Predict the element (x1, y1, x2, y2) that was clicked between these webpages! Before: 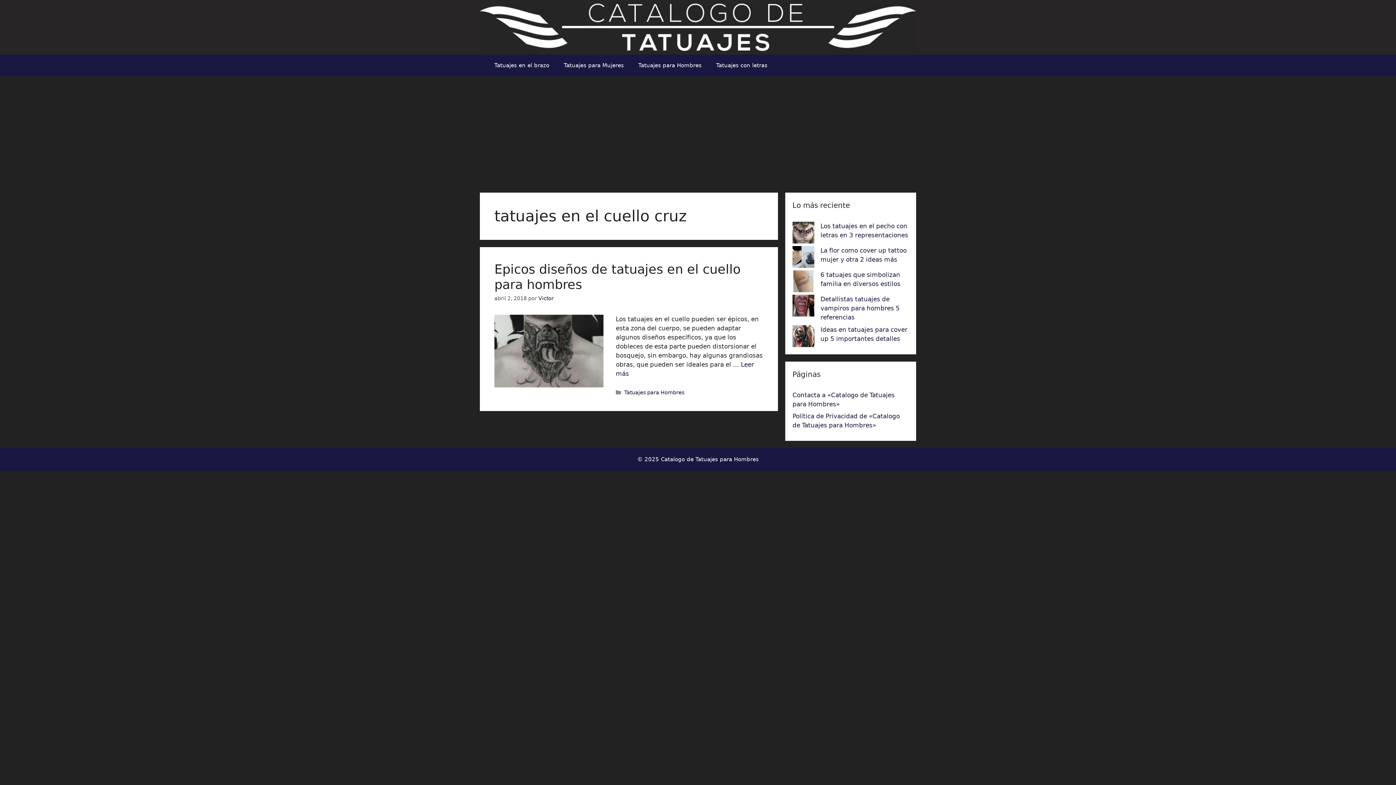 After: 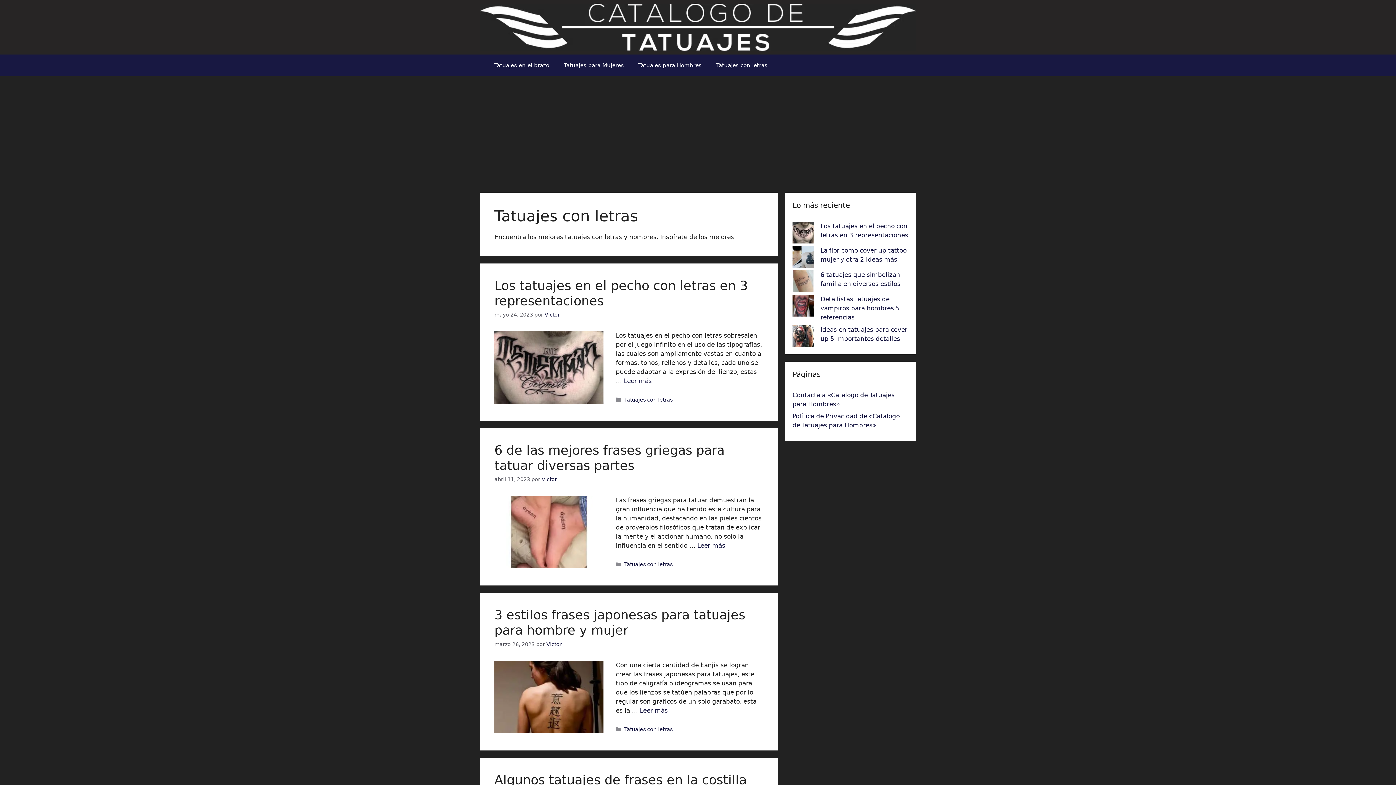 Action: bbox: (709, 54, 774, 76) label: Tatuajes con letras